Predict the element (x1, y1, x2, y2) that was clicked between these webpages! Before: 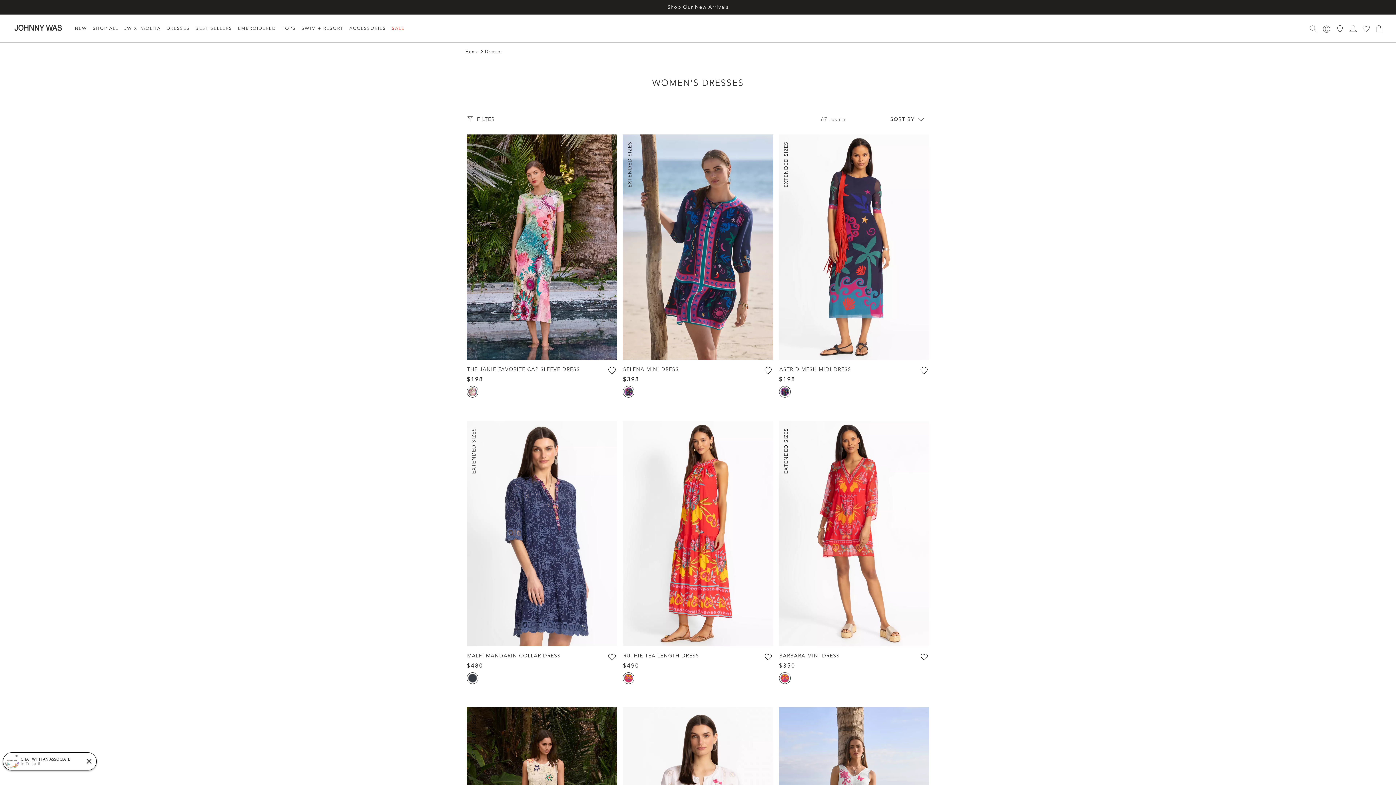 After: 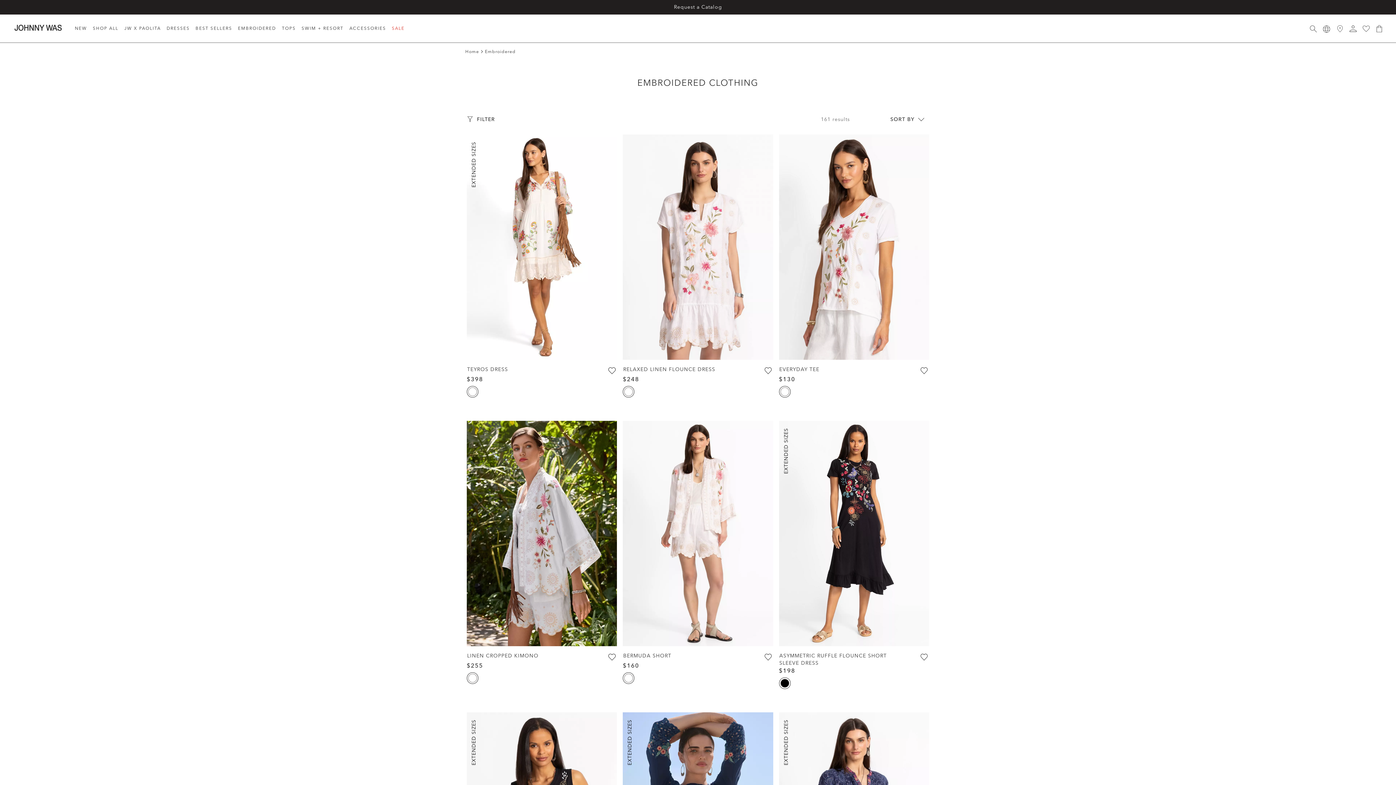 Action: label: EMBROIDERED bbox: (235, 17, 279, 39)